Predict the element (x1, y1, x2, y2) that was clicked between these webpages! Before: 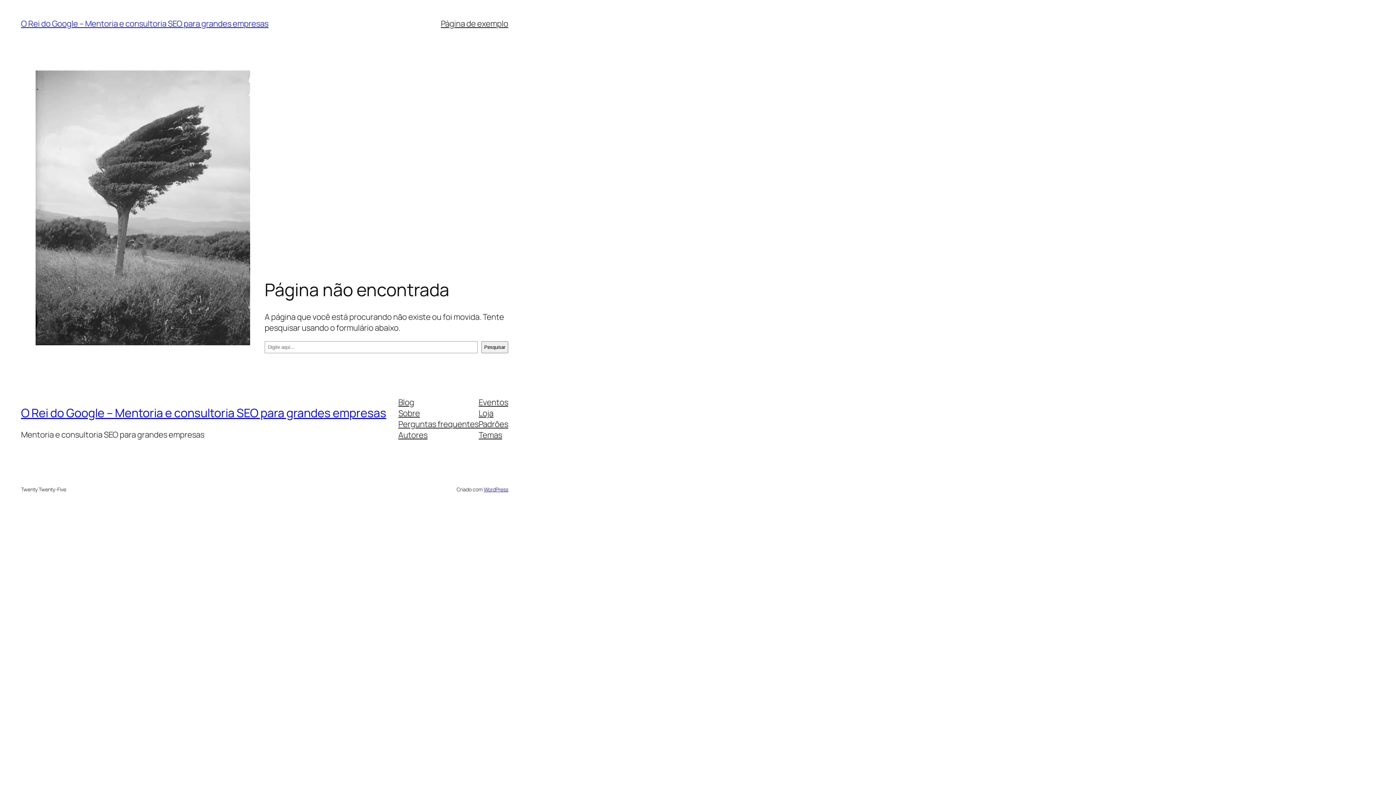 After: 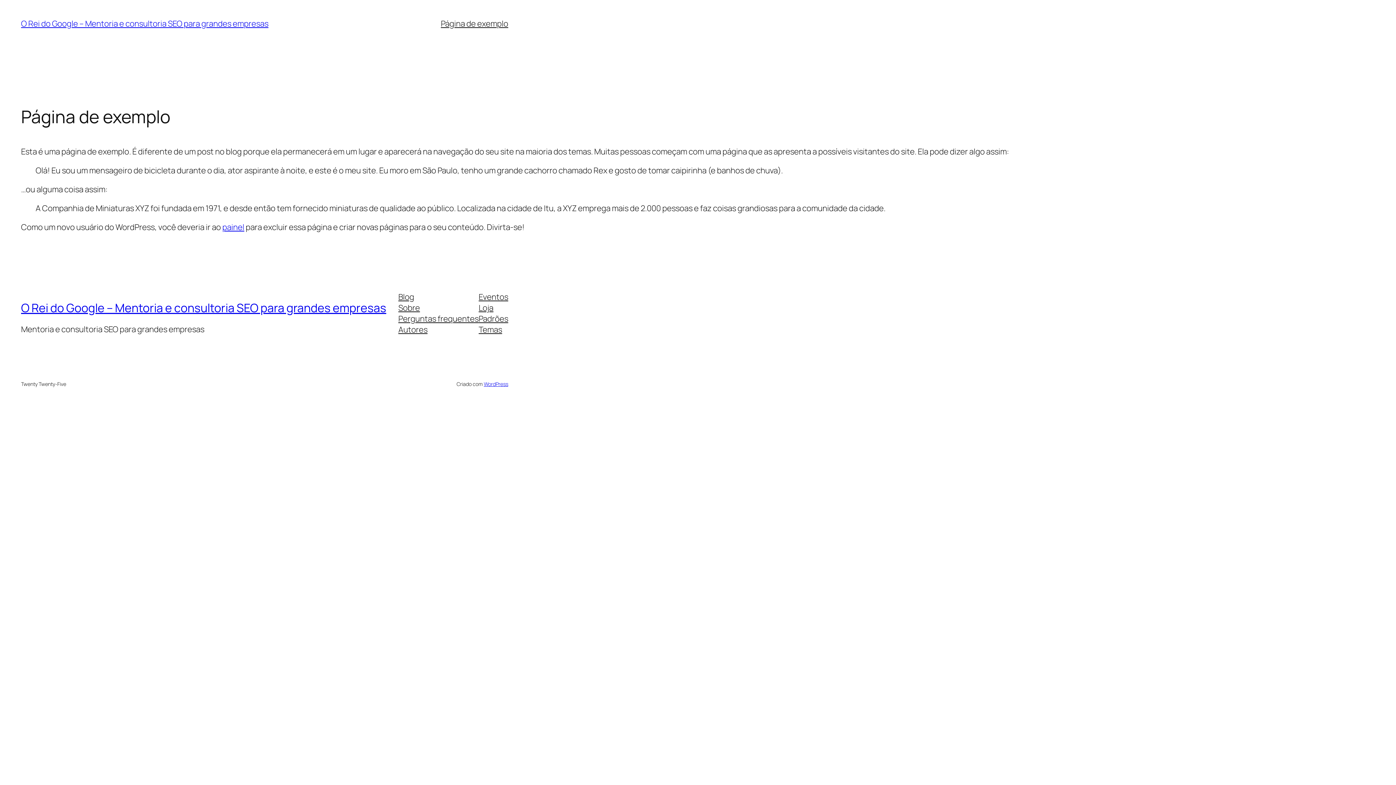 Action: label: Página de exemplo bbox: (440, 18, 508, 29)